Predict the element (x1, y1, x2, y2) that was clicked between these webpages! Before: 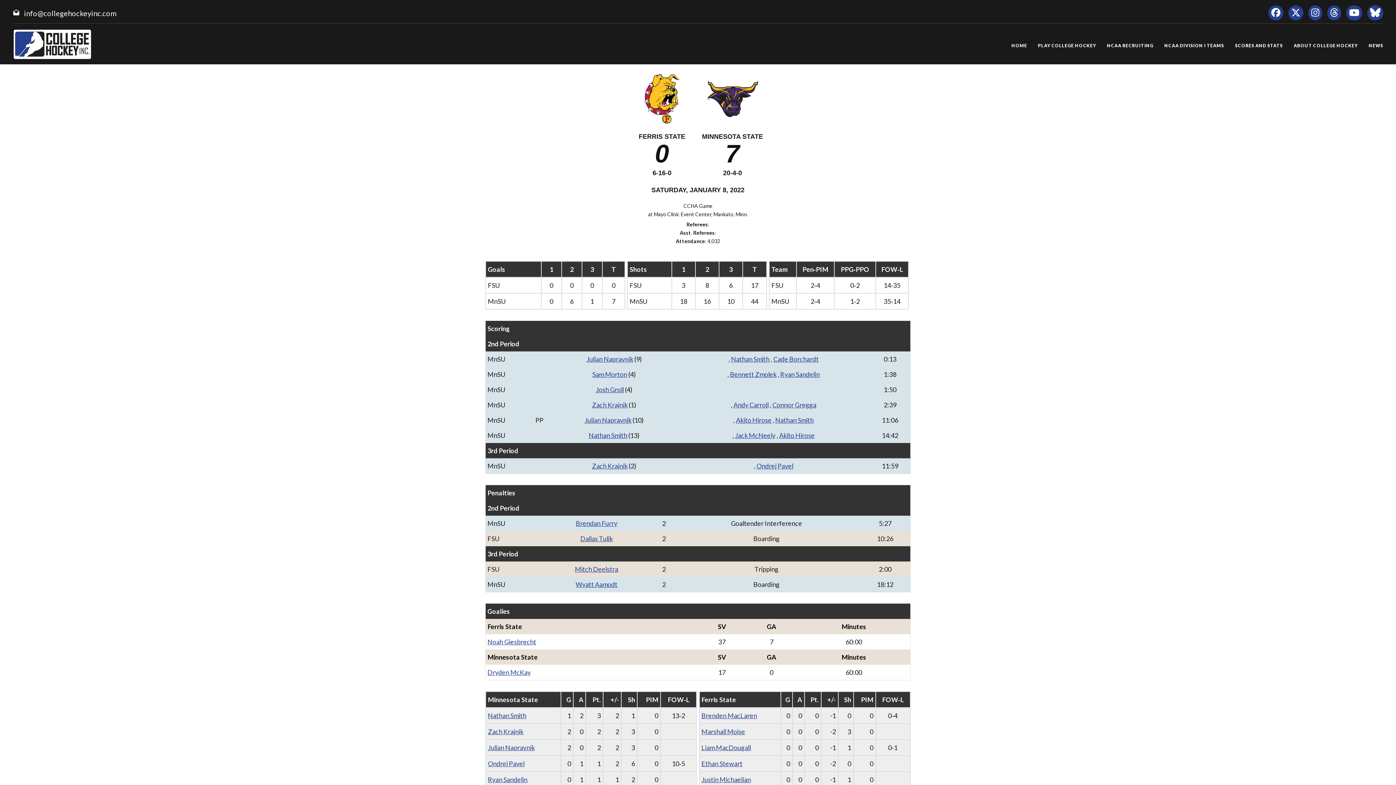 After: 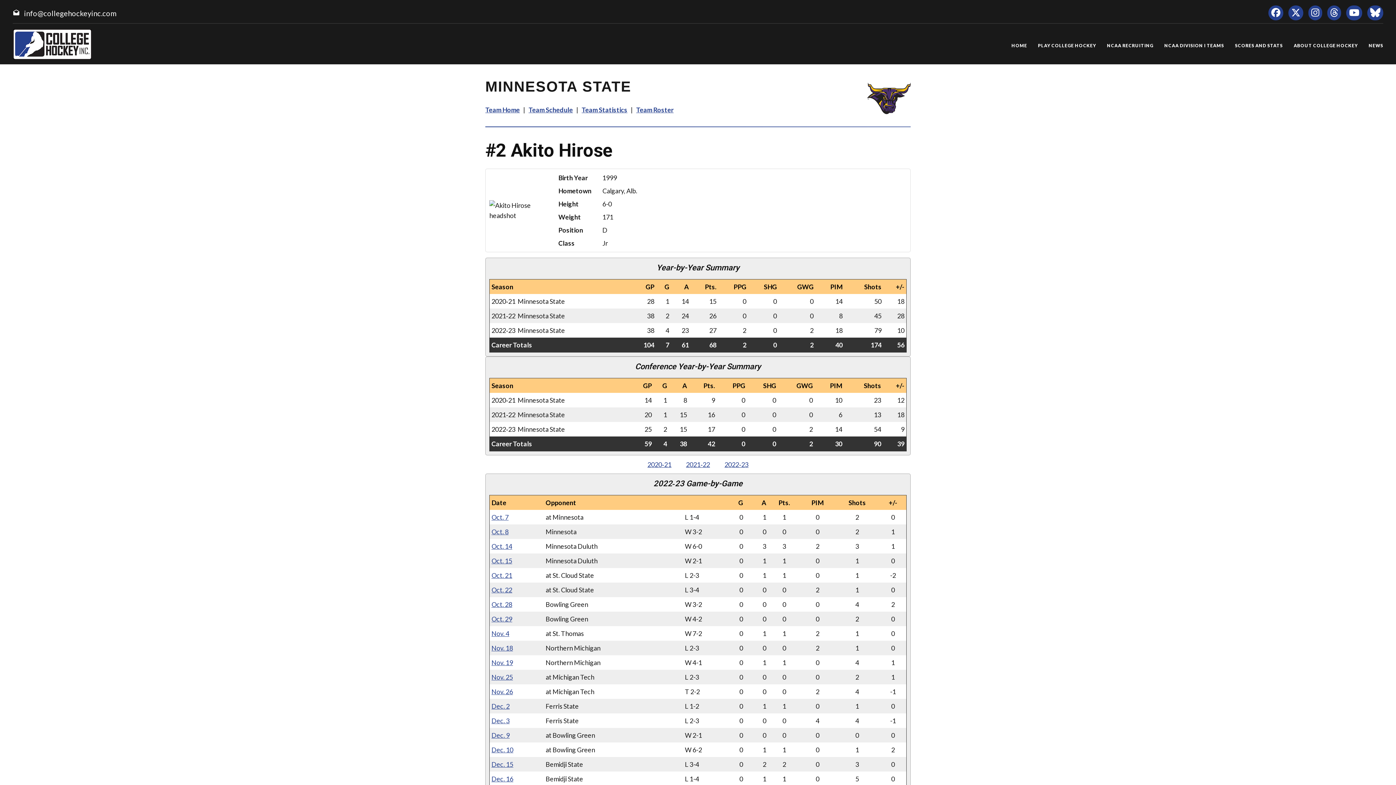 Action: label: Akito Hirose bbox: (736, 416, 771, 424)